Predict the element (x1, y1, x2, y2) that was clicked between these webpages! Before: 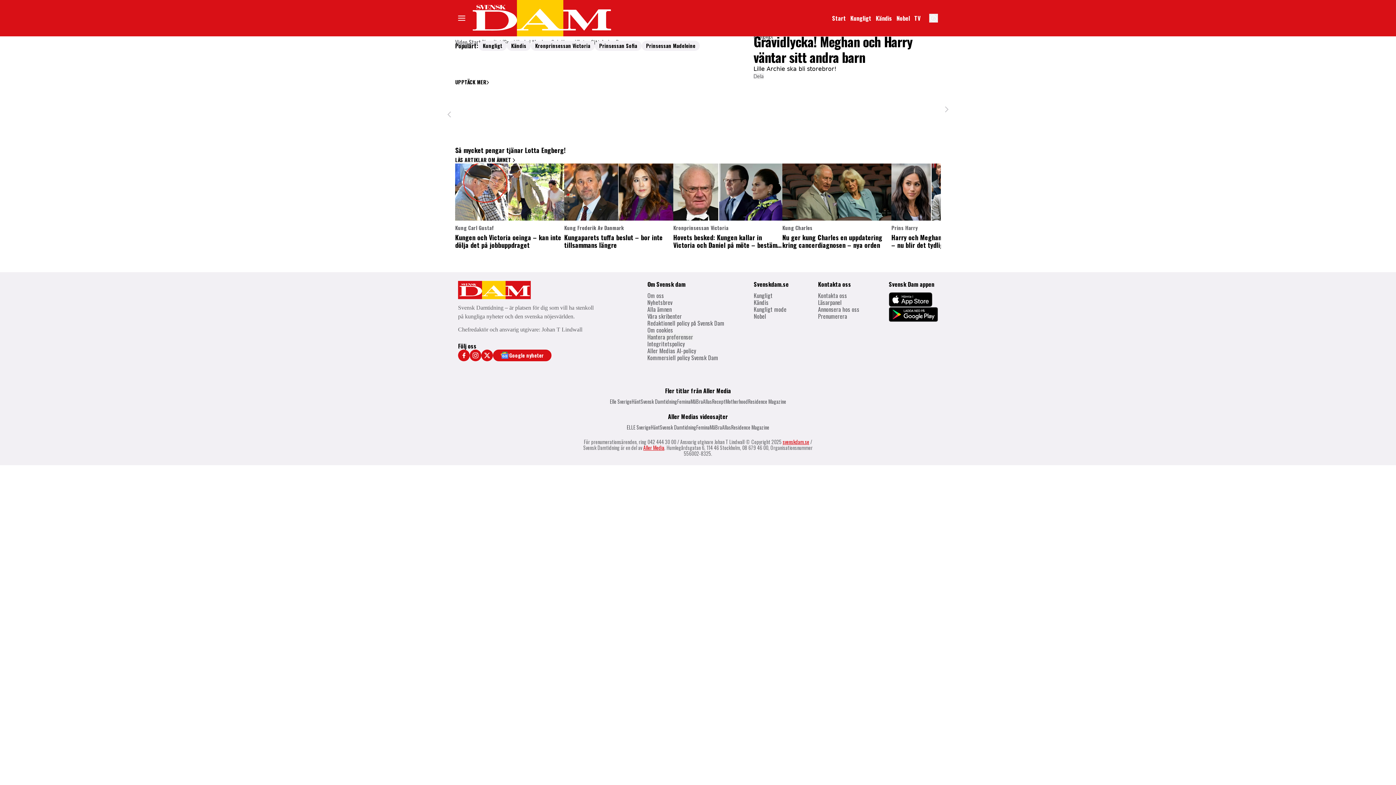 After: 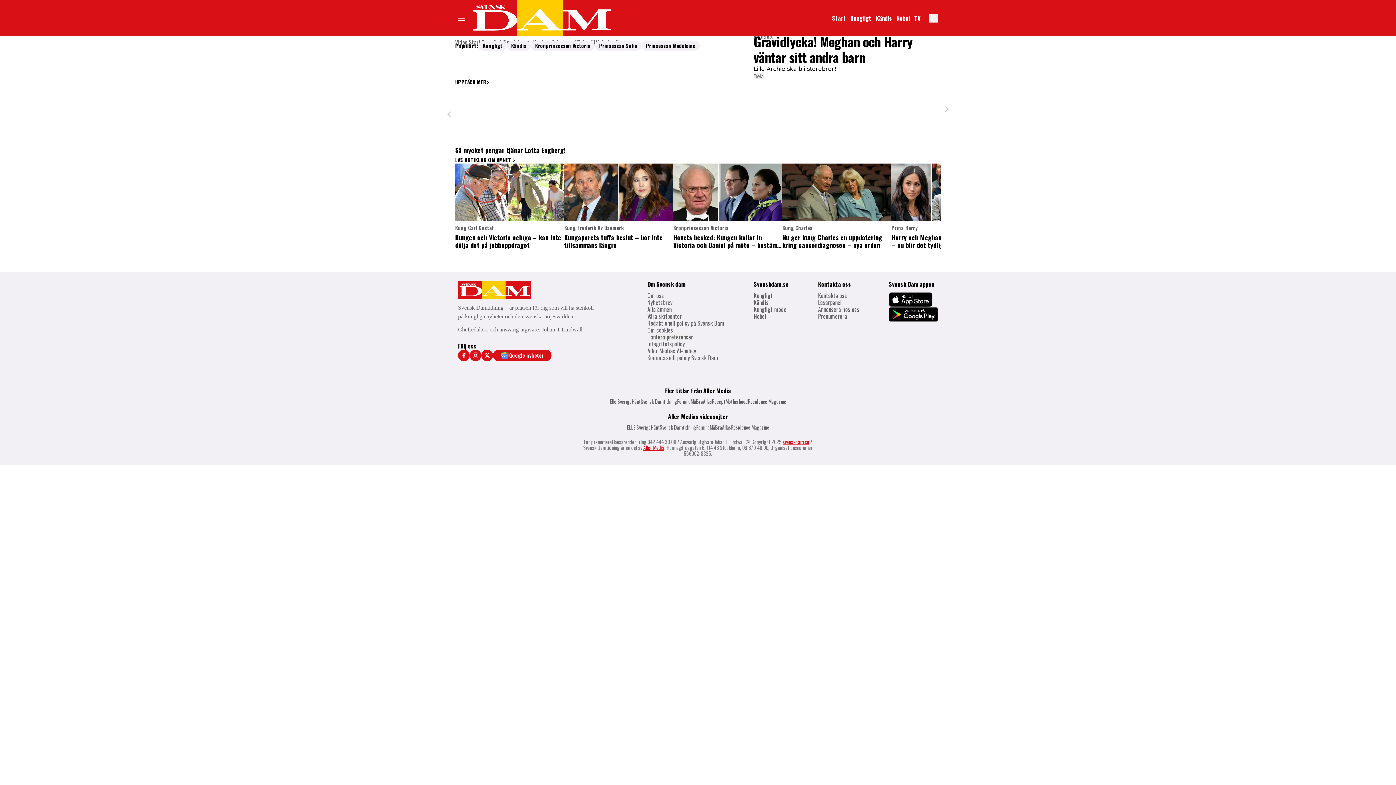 Action: label: Länk till Residence Magazine videosida bbox: (731, 423, 769, 431)